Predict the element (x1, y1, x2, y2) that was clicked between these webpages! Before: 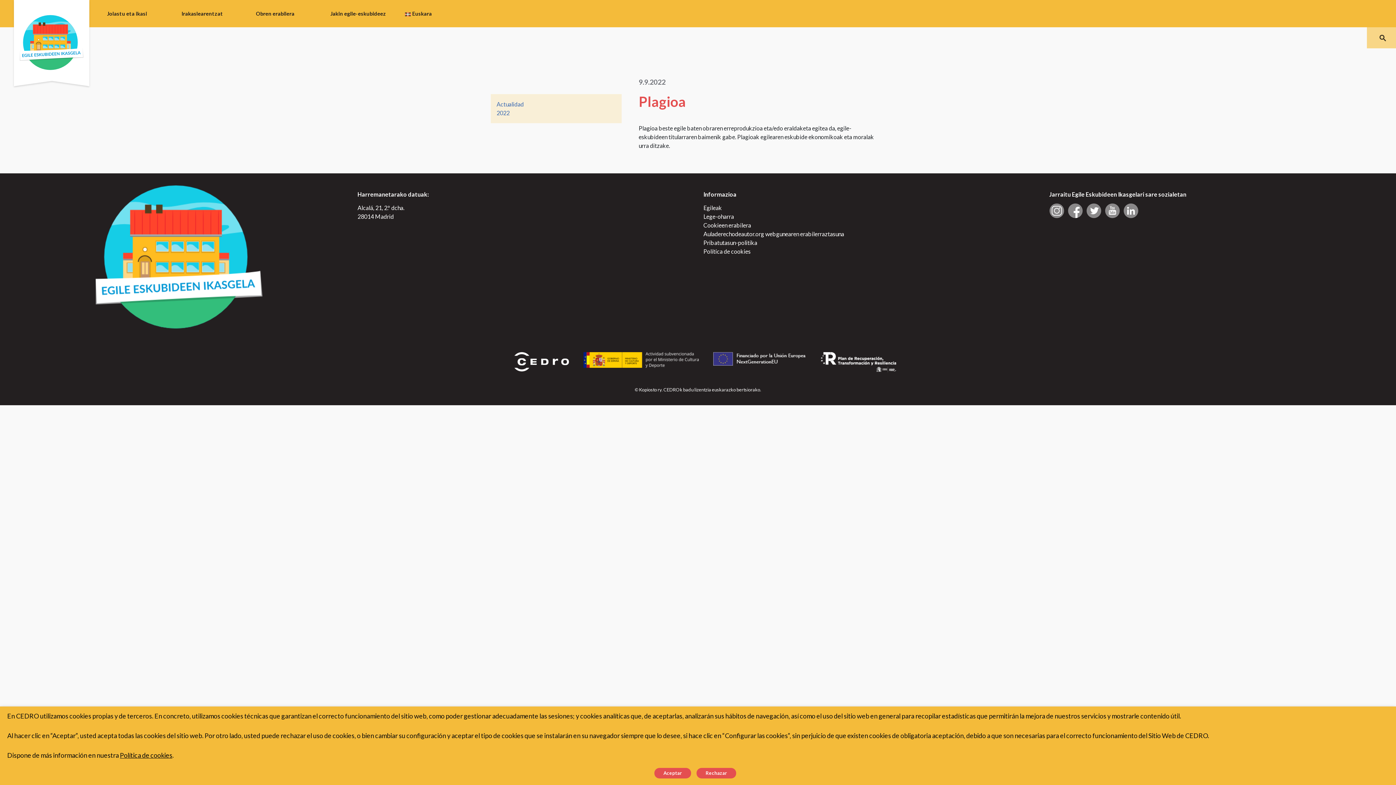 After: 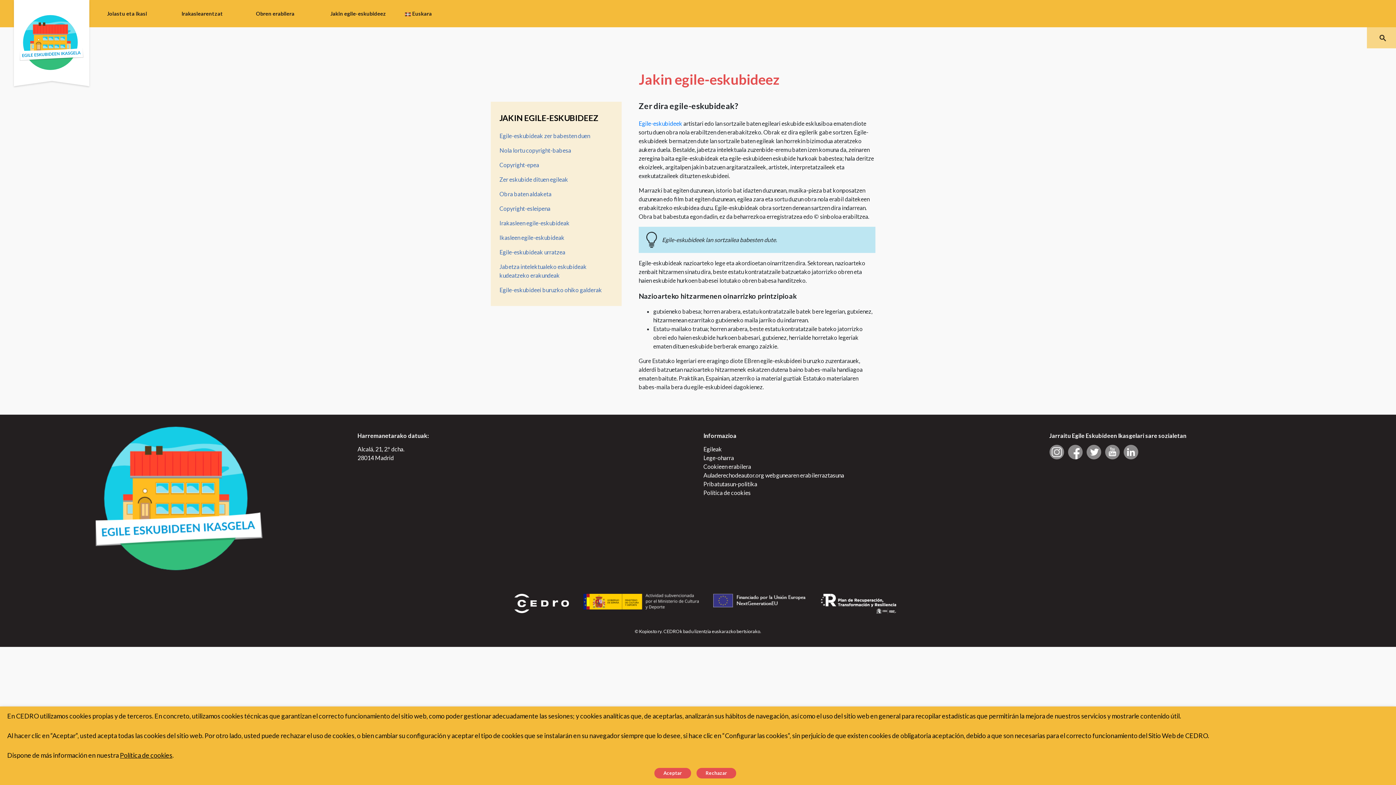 Action: bbox: (322, 0, 396, 27) label: Jakin egile-eskubideez